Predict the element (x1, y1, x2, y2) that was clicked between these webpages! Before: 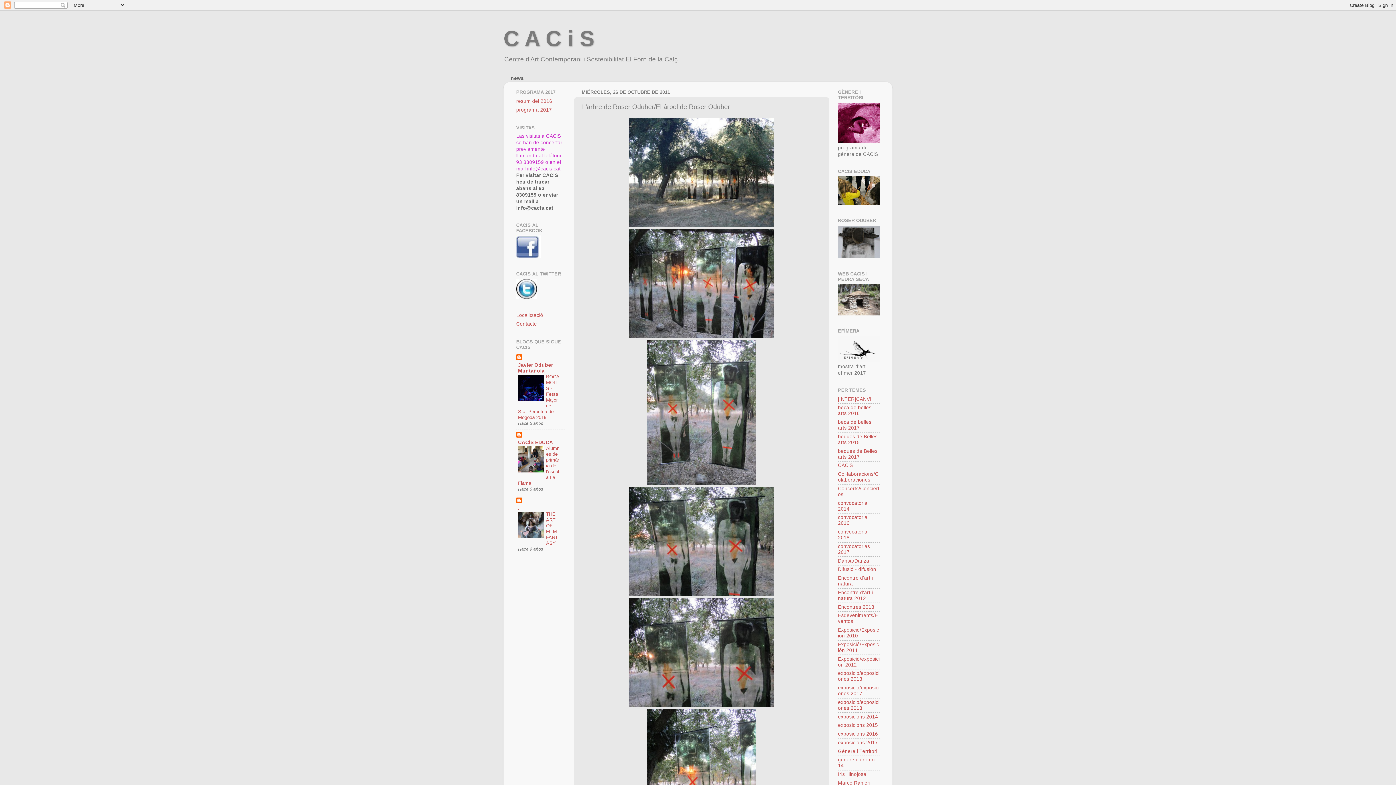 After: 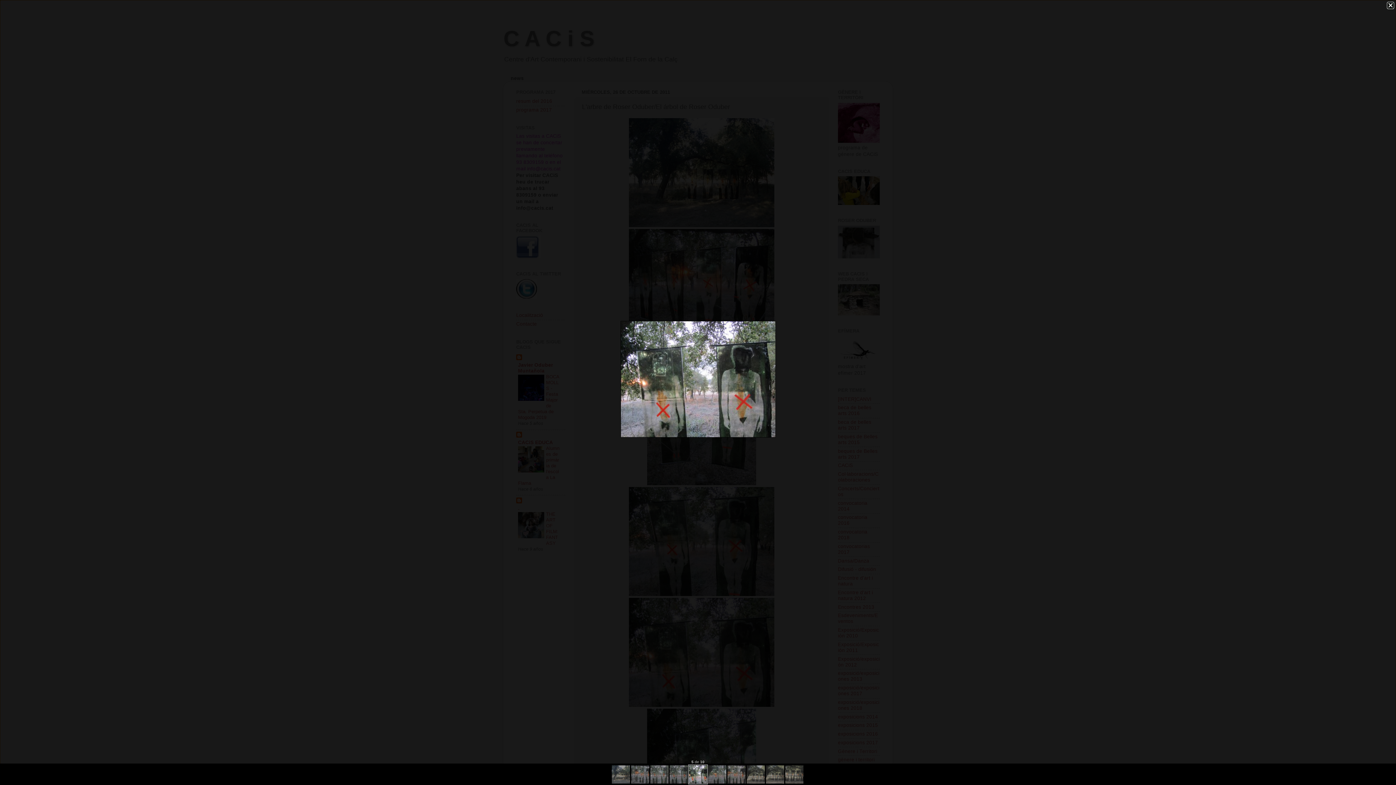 Action: bbox: (629, 702, 774, 708)